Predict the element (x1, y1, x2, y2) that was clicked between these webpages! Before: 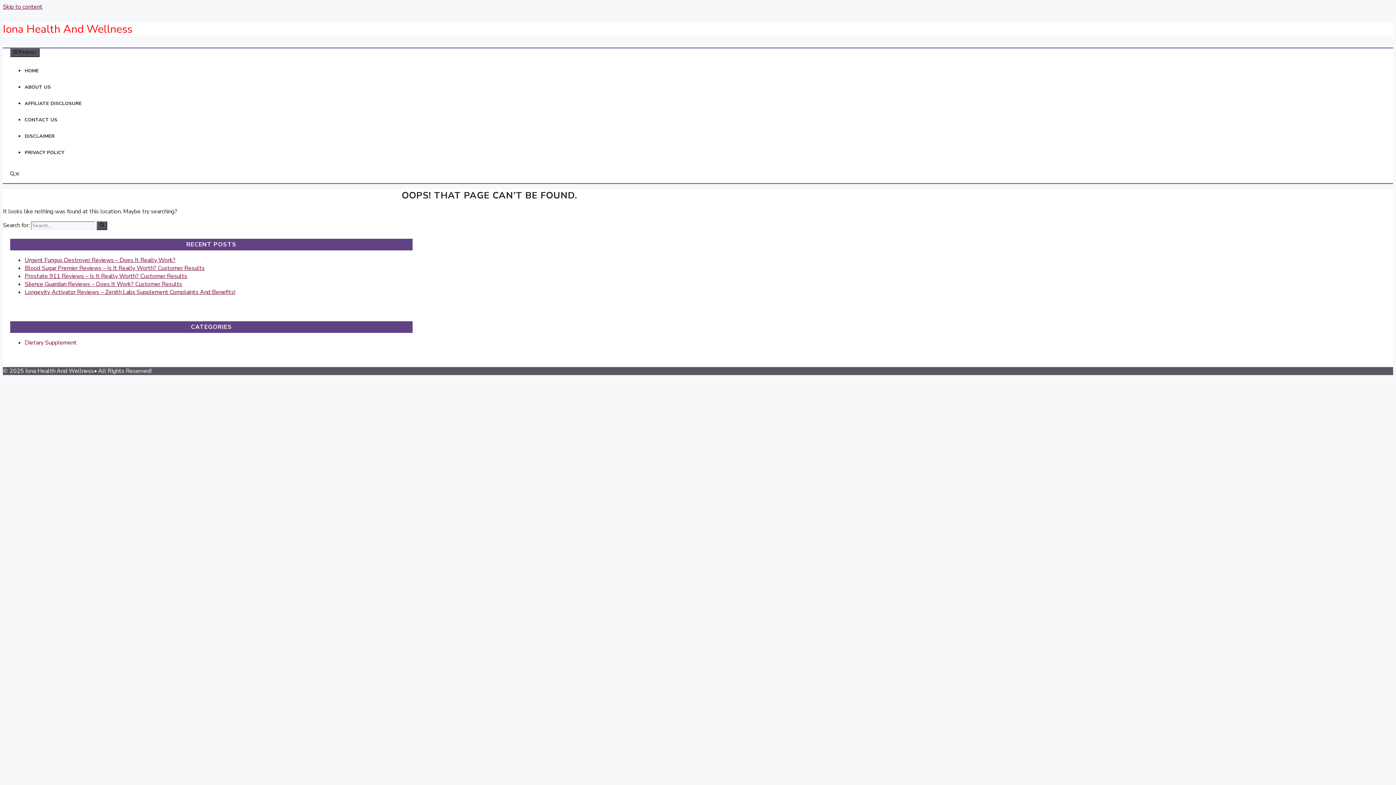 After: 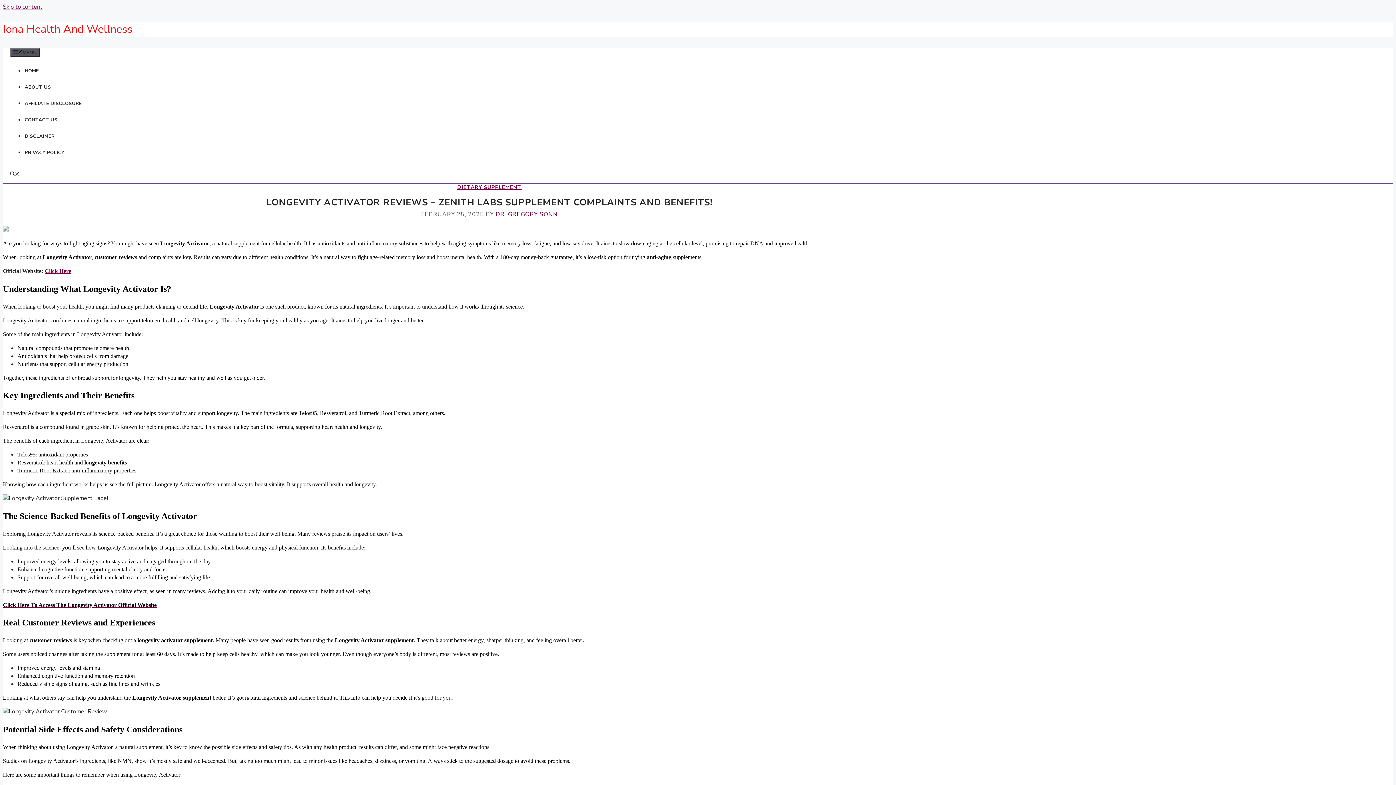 Action: bbox: (24, 288, 235, 296) label: Longevity Activator Reviews – Zenith Labs Supplement Complaints And Benefits!